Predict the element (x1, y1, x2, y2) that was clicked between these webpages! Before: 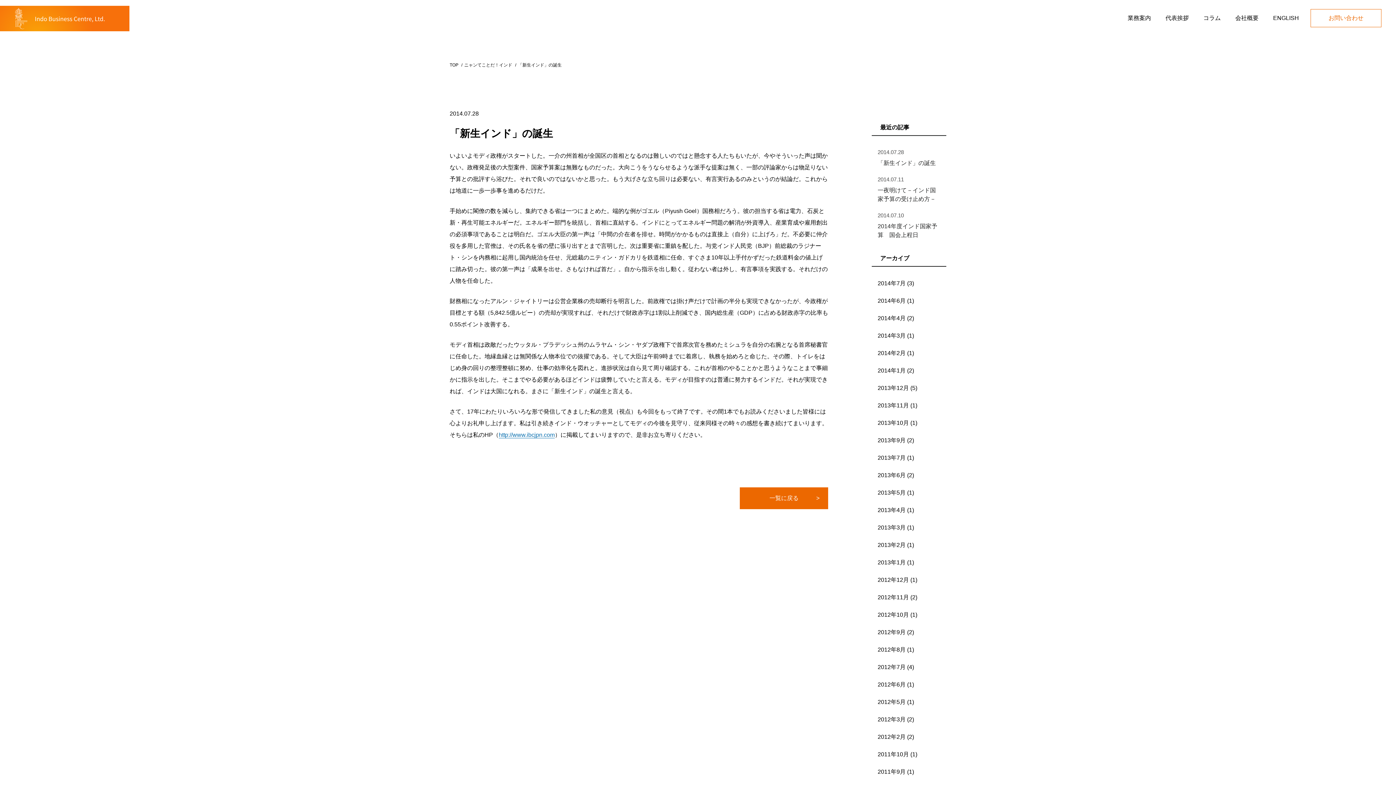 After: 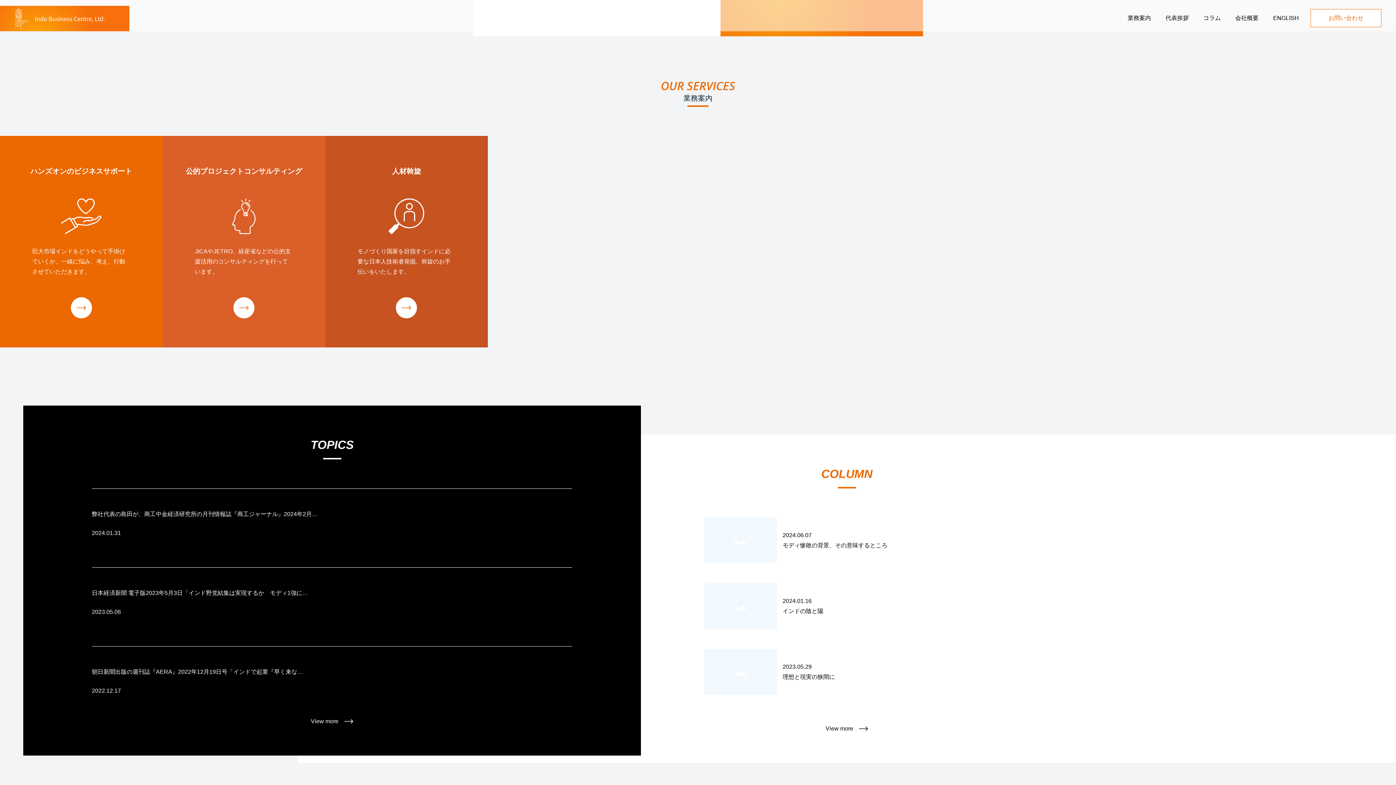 Action: label: 業務案内 bbox: (1128, 14, 1151, 21)